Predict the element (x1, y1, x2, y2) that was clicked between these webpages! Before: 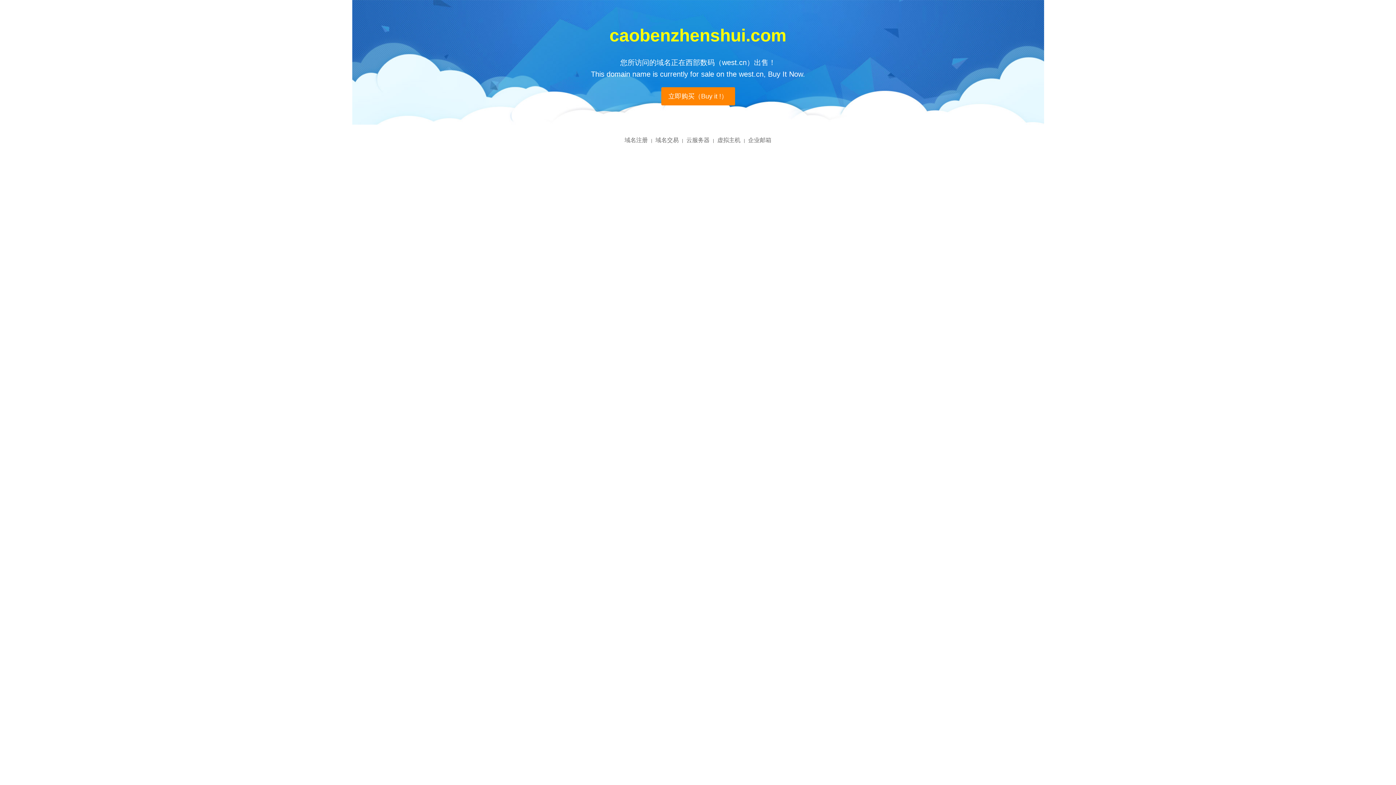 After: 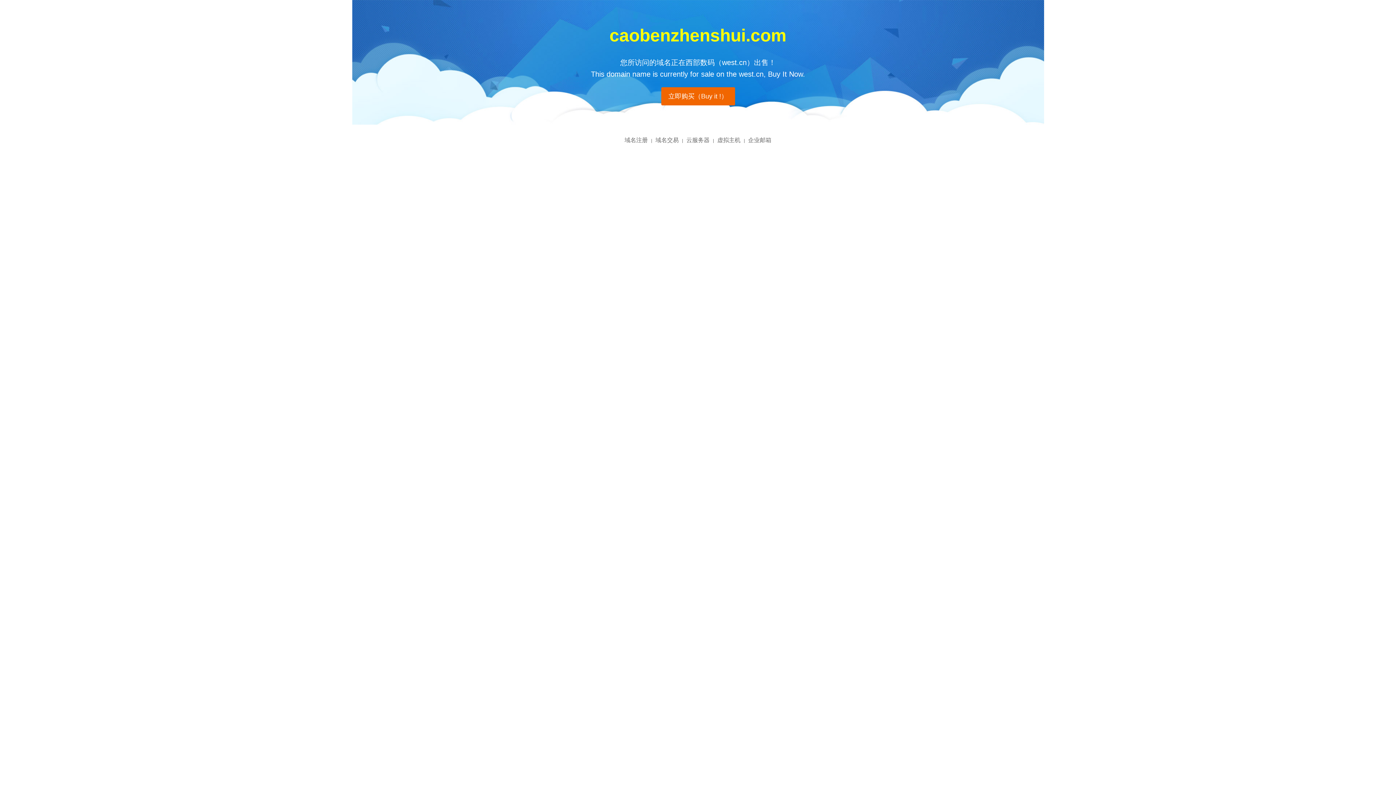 Action: bbox: (661, 87, 735, 105) label: 立即购买（Buy it !）